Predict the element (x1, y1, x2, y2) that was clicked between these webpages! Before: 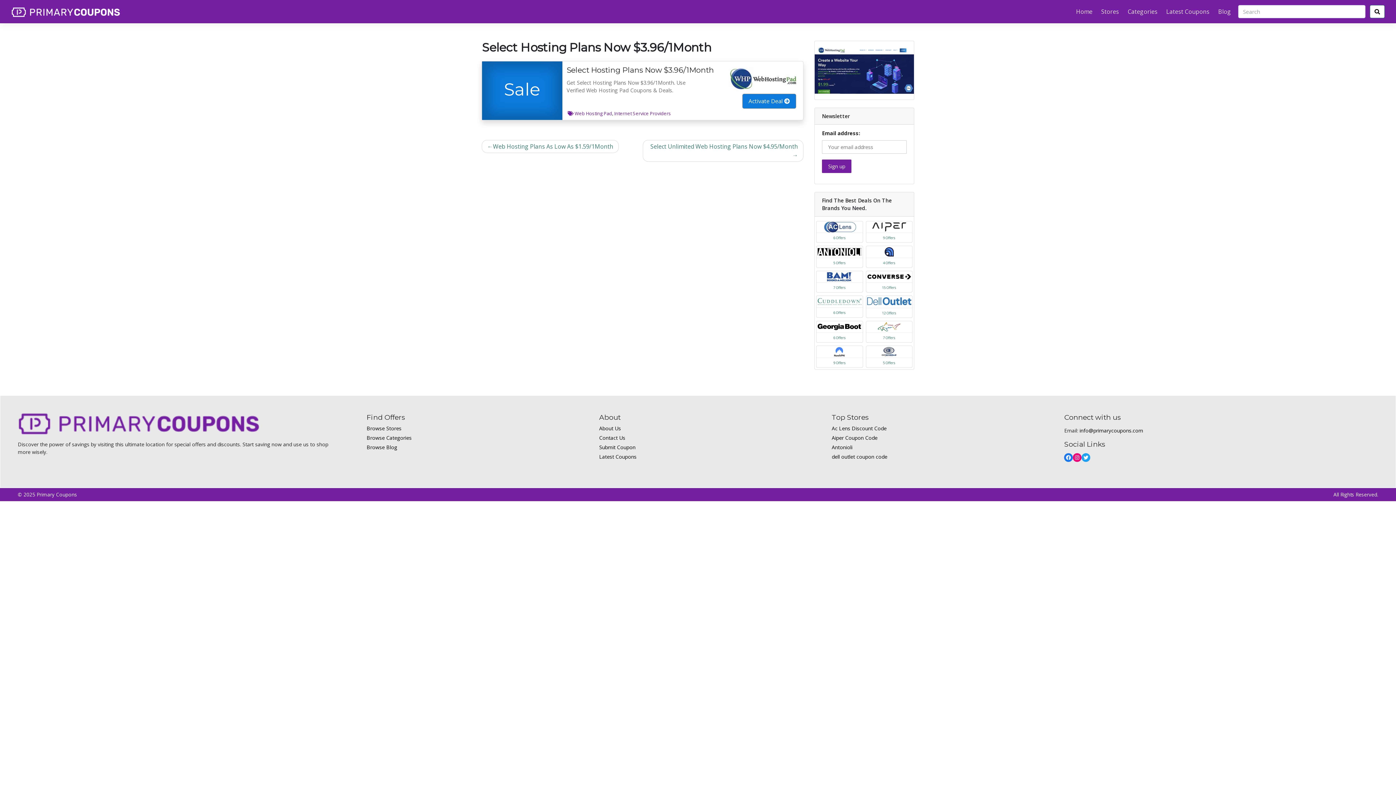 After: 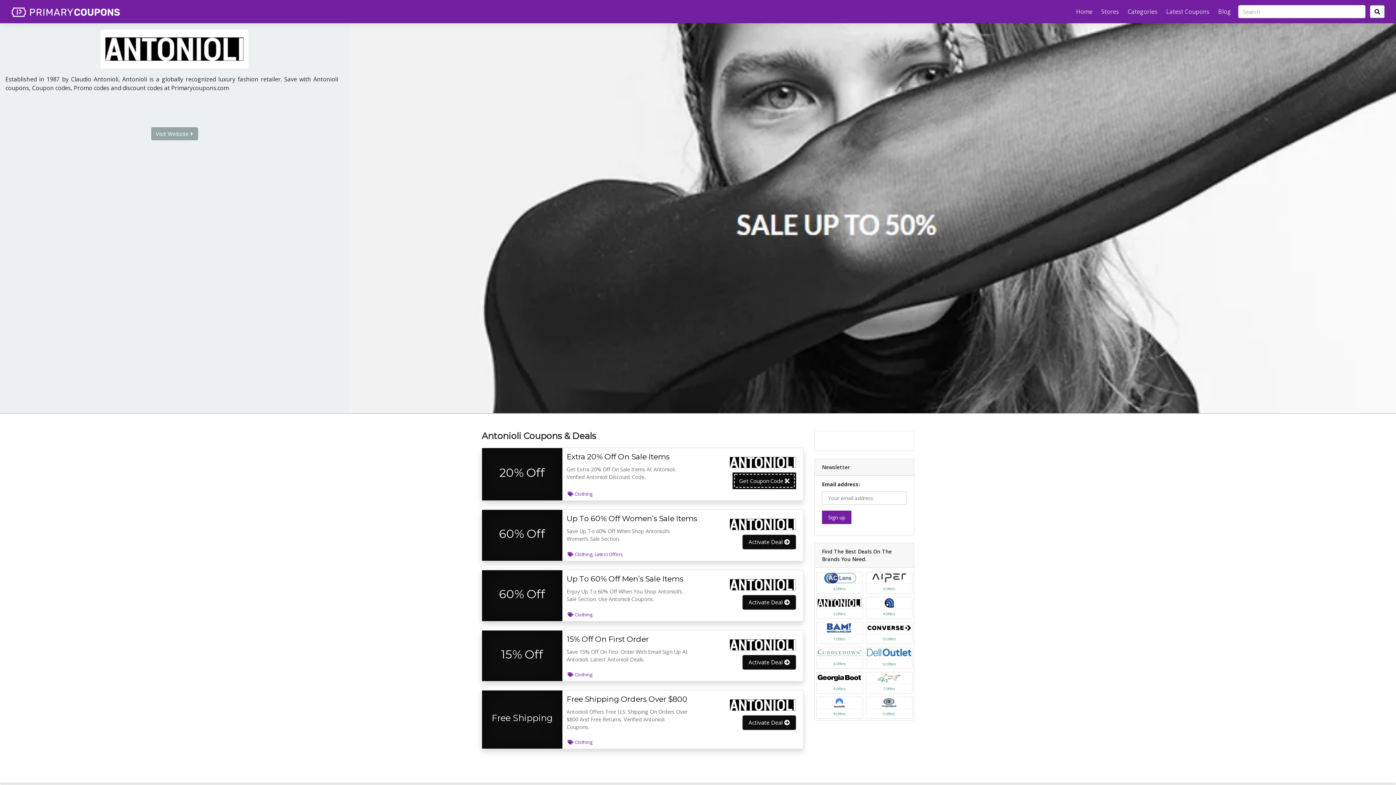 Action: label: 5 Offers bbox: (816, 245, 863, 267)